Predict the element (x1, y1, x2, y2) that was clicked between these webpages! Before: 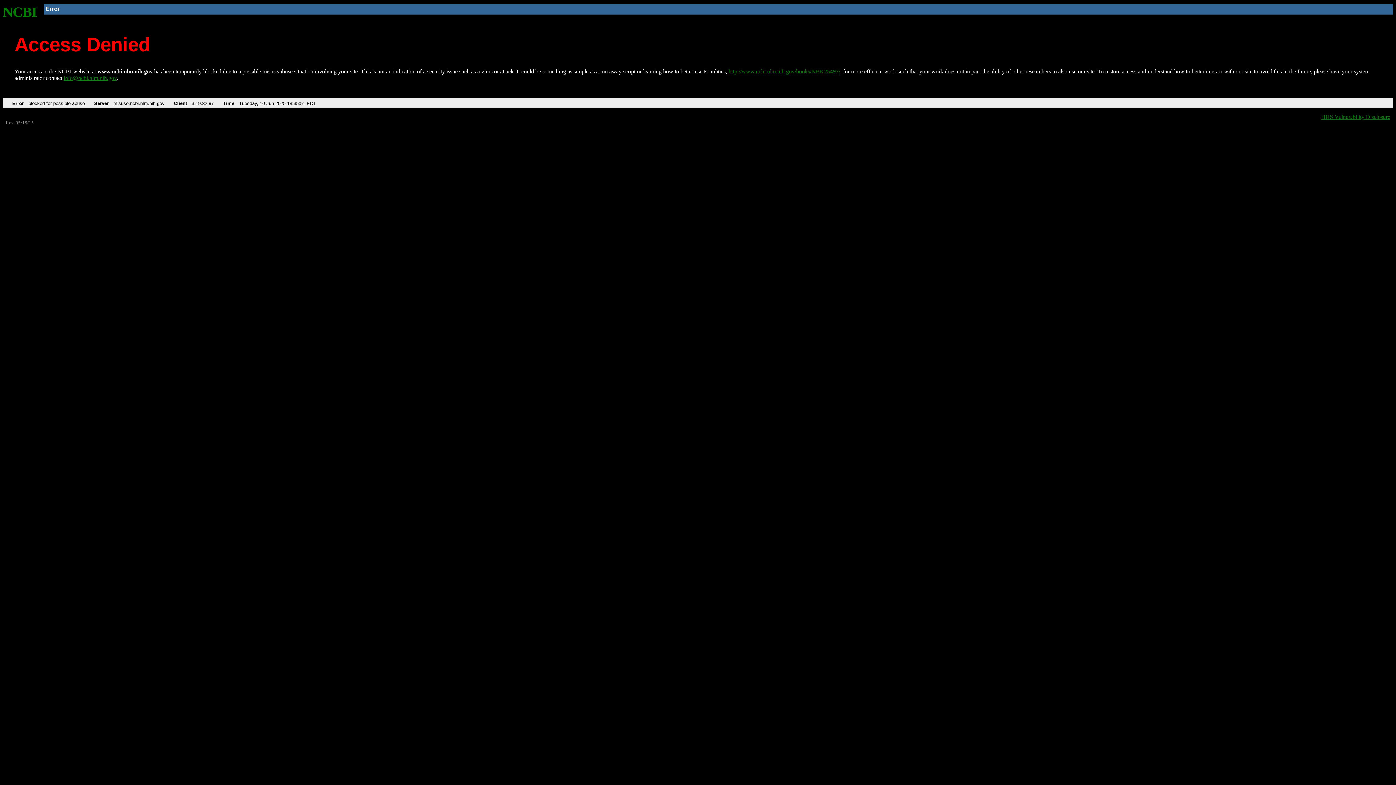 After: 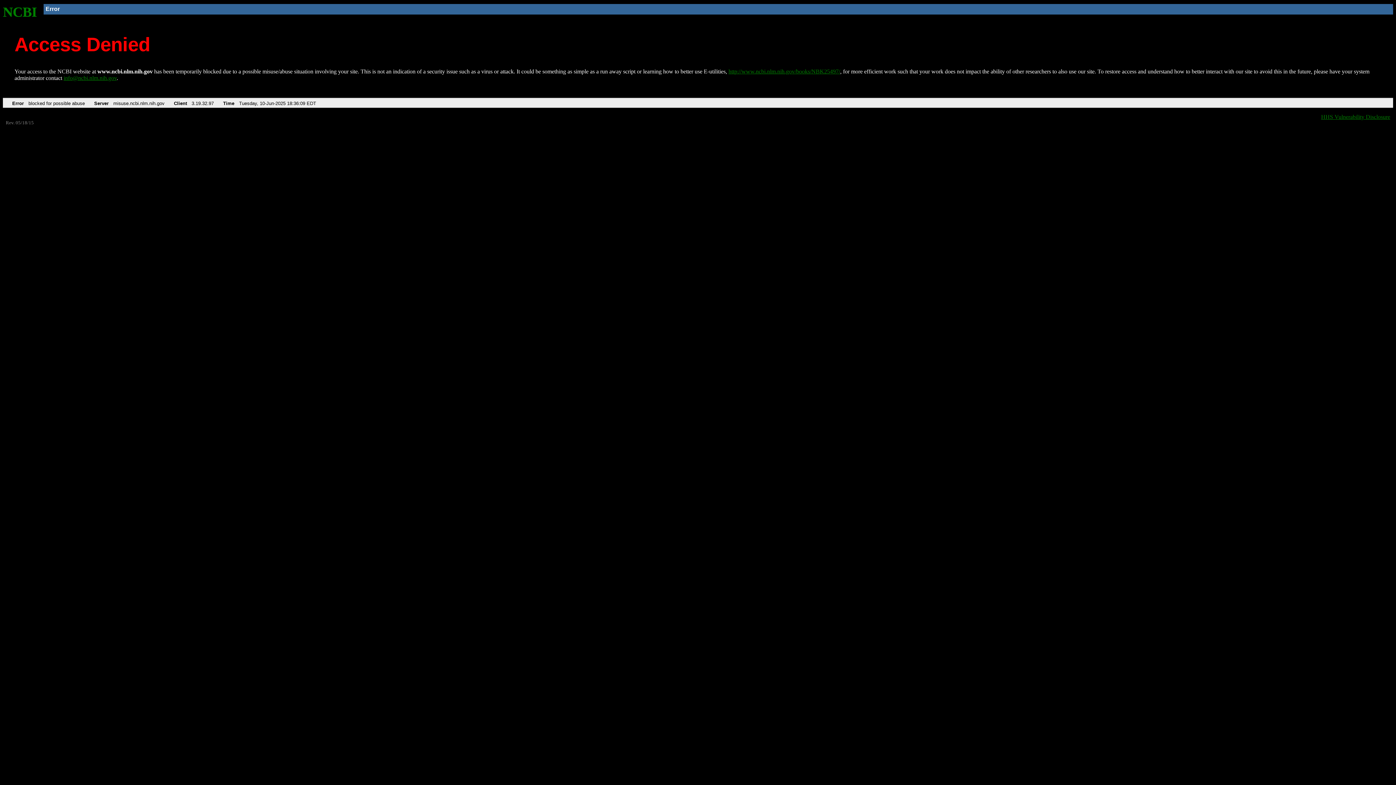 Action: bbox: (728, 68, 840, 74) label: http://www.ncbi.nlm.nih.gov/books/NBK25497/